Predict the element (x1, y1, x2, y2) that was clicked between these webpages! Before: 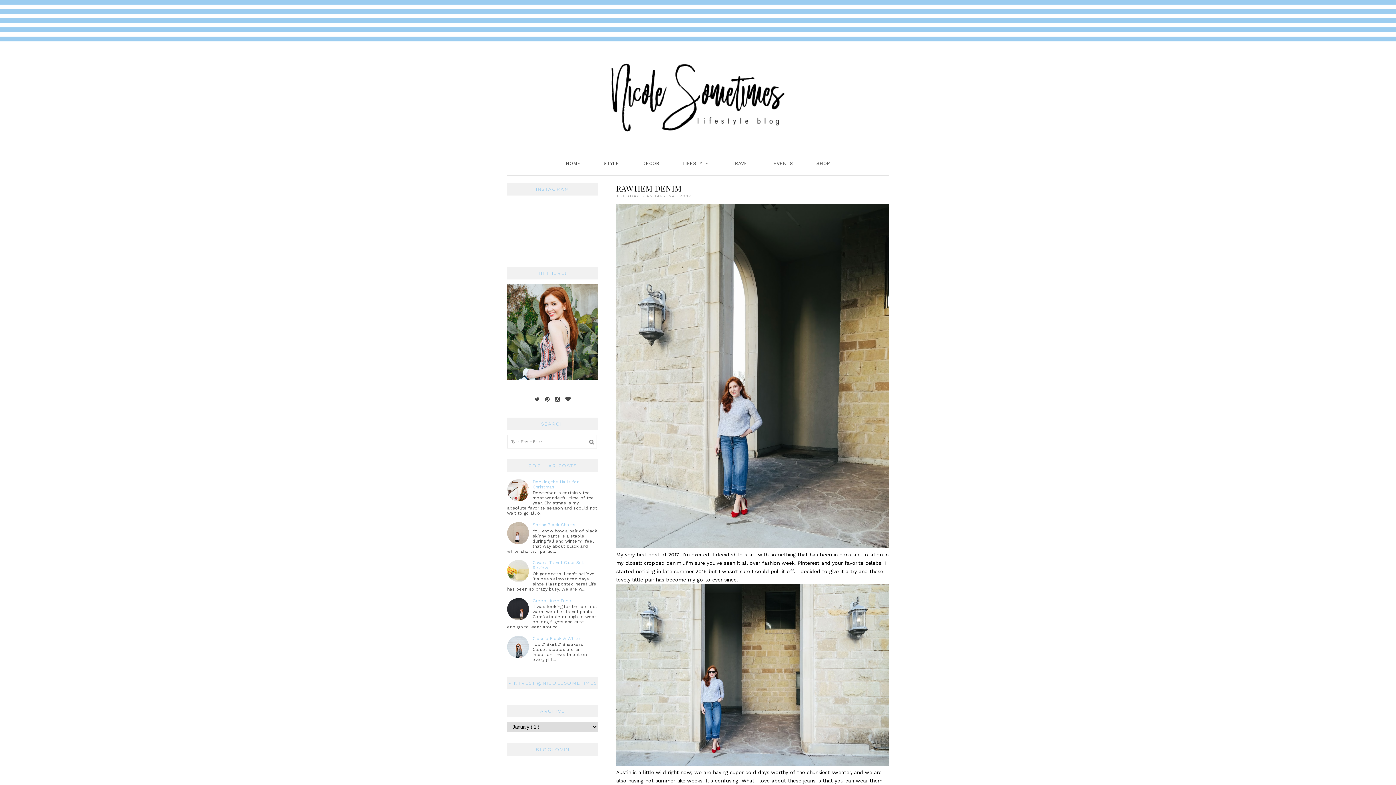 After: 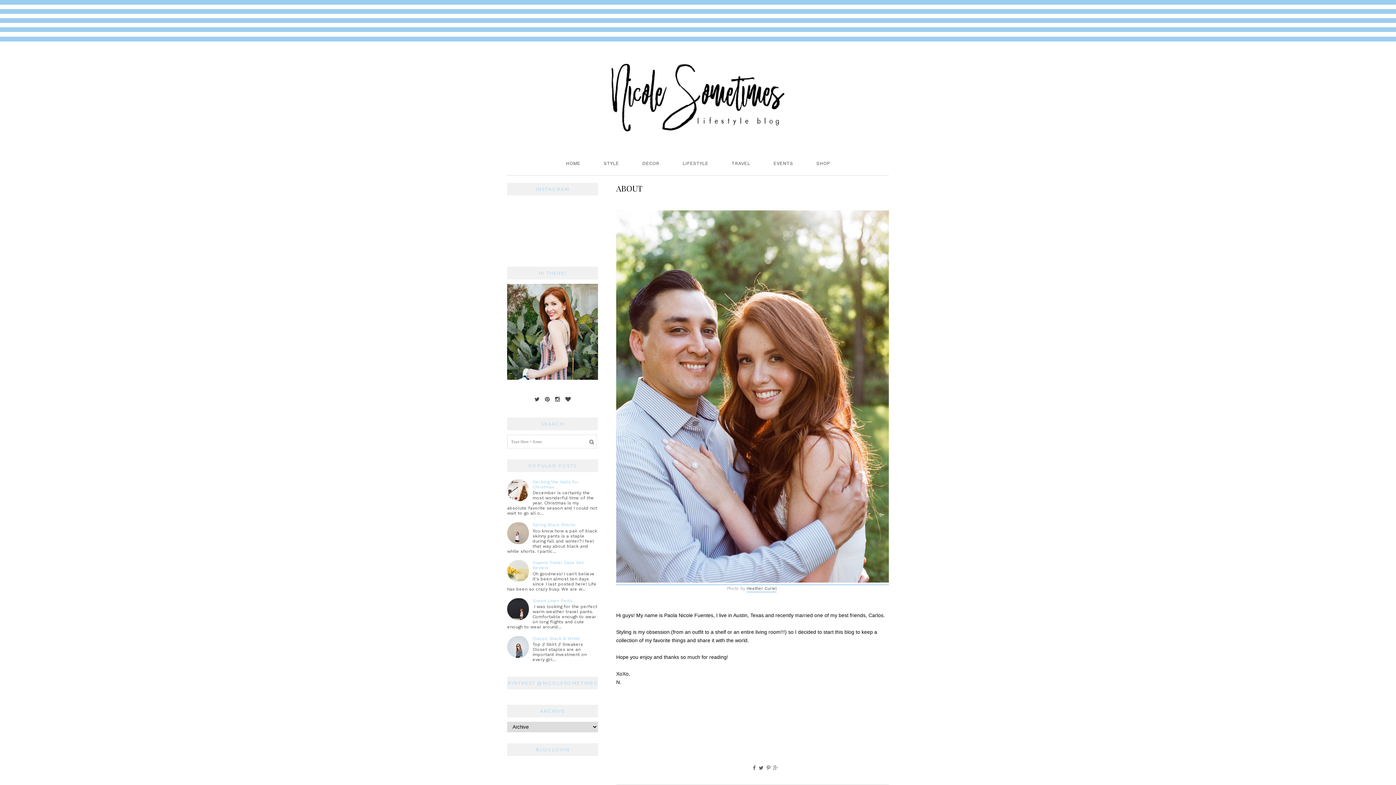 Action: bbox: (507, 375, 598, 380)